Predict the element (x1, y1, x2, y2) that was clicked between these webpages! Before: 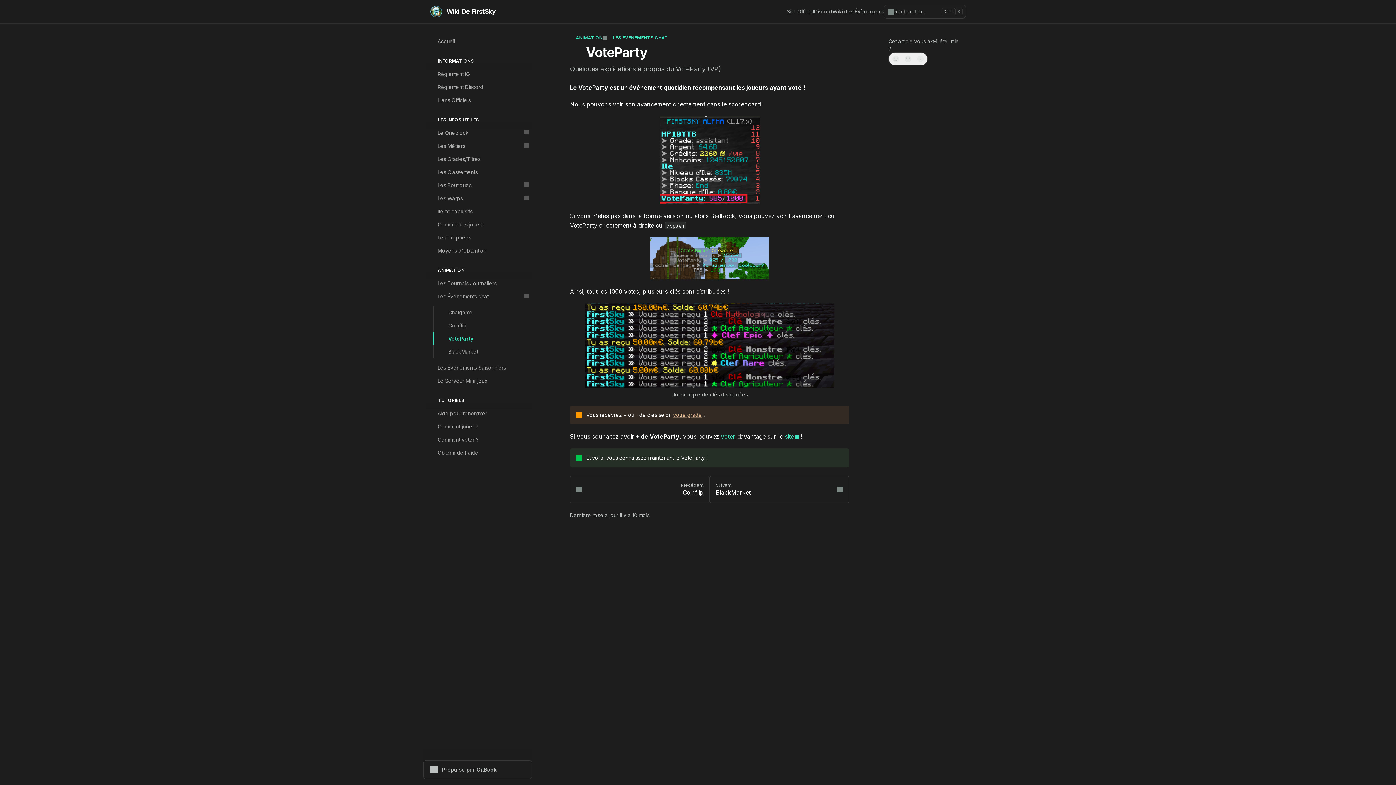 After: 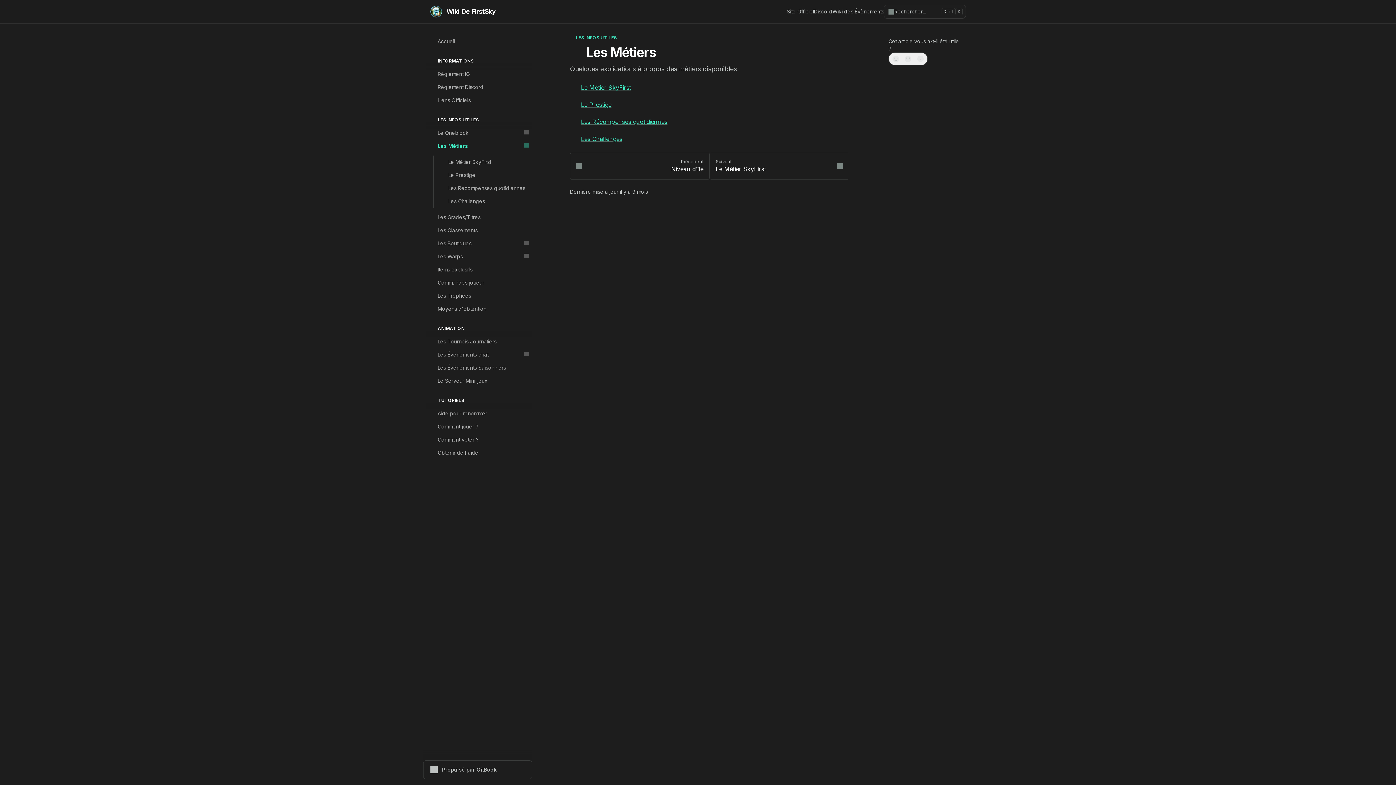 Action: bbox: (426, 139, 532, 152) label: ⚒️
Les Métiers